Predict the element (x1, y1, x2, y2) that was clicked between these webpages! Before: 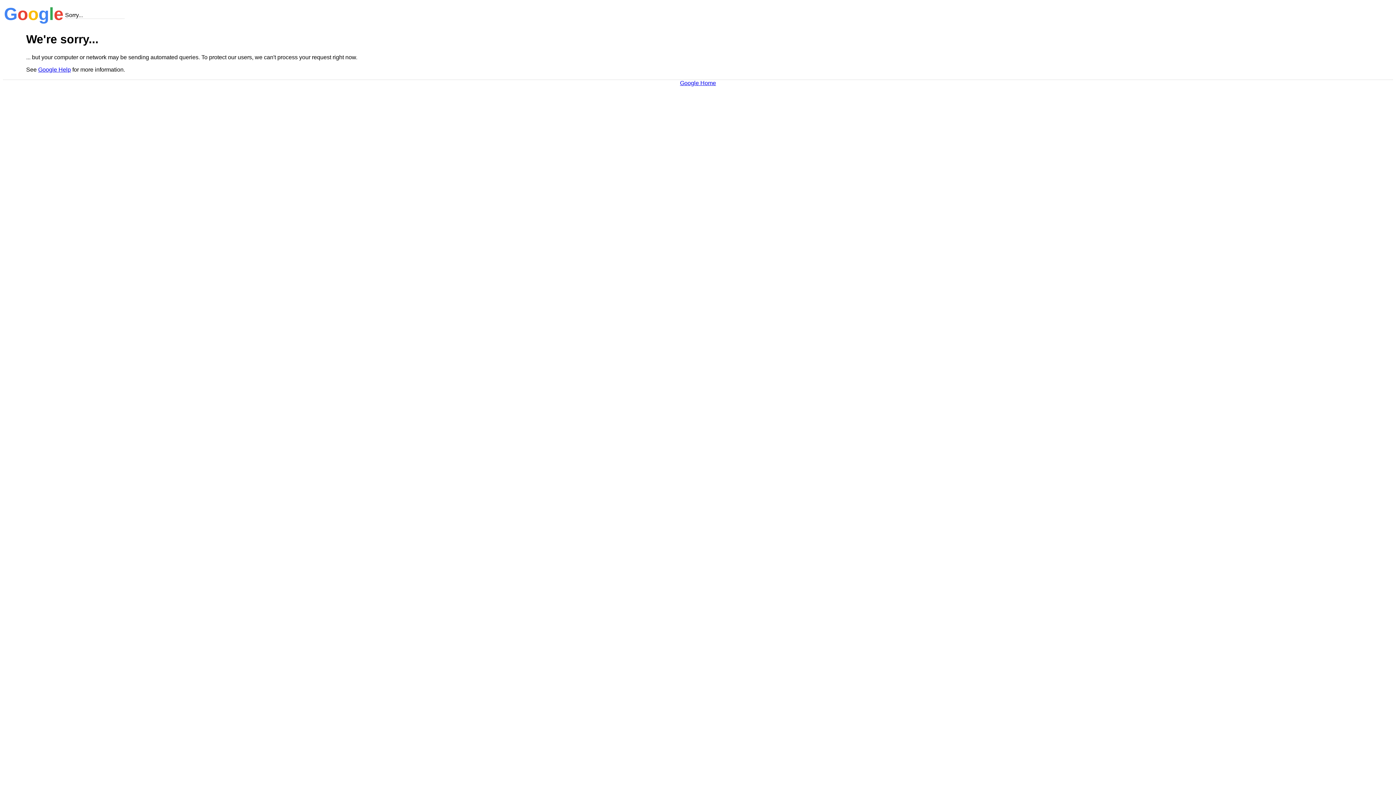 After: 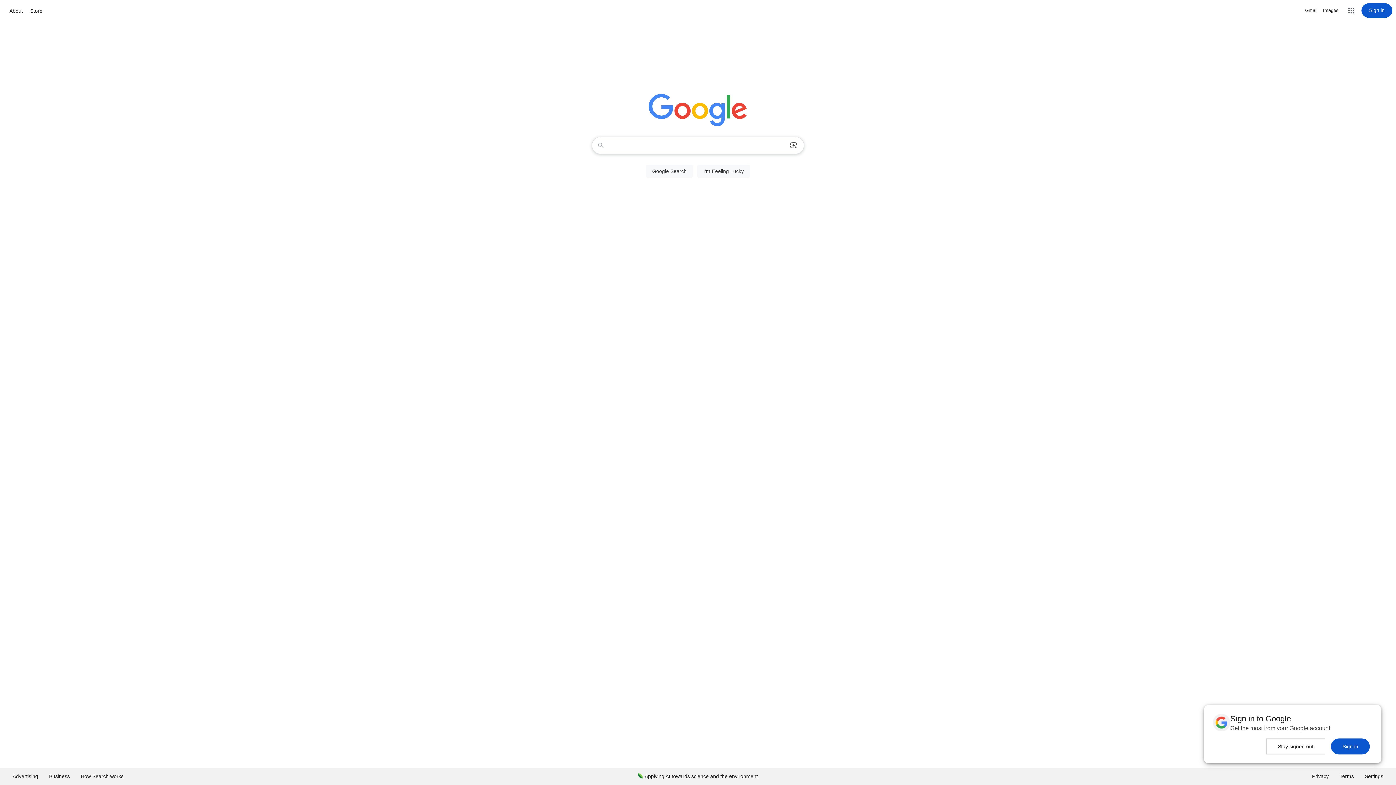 Action: bbox: (680, 79, 716, 86) label: Google Home